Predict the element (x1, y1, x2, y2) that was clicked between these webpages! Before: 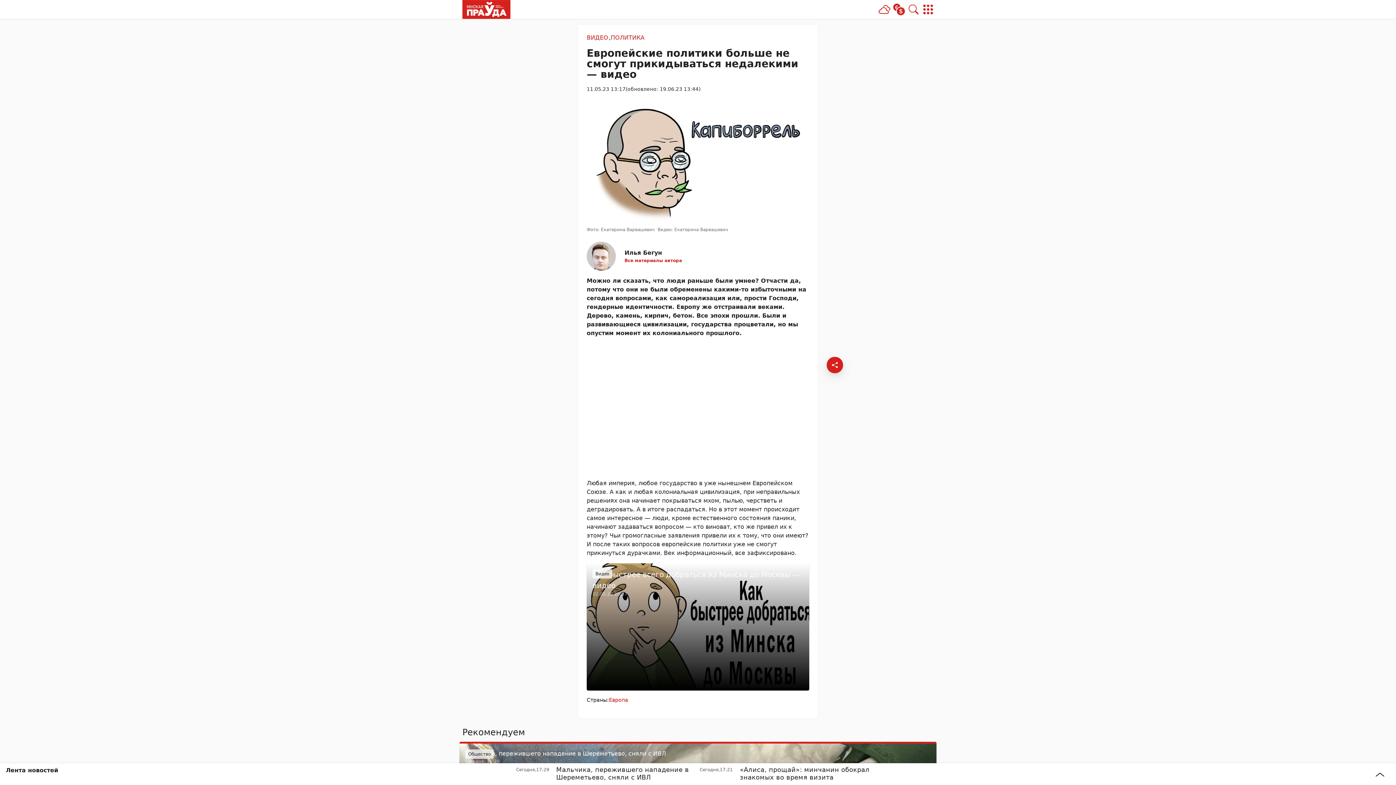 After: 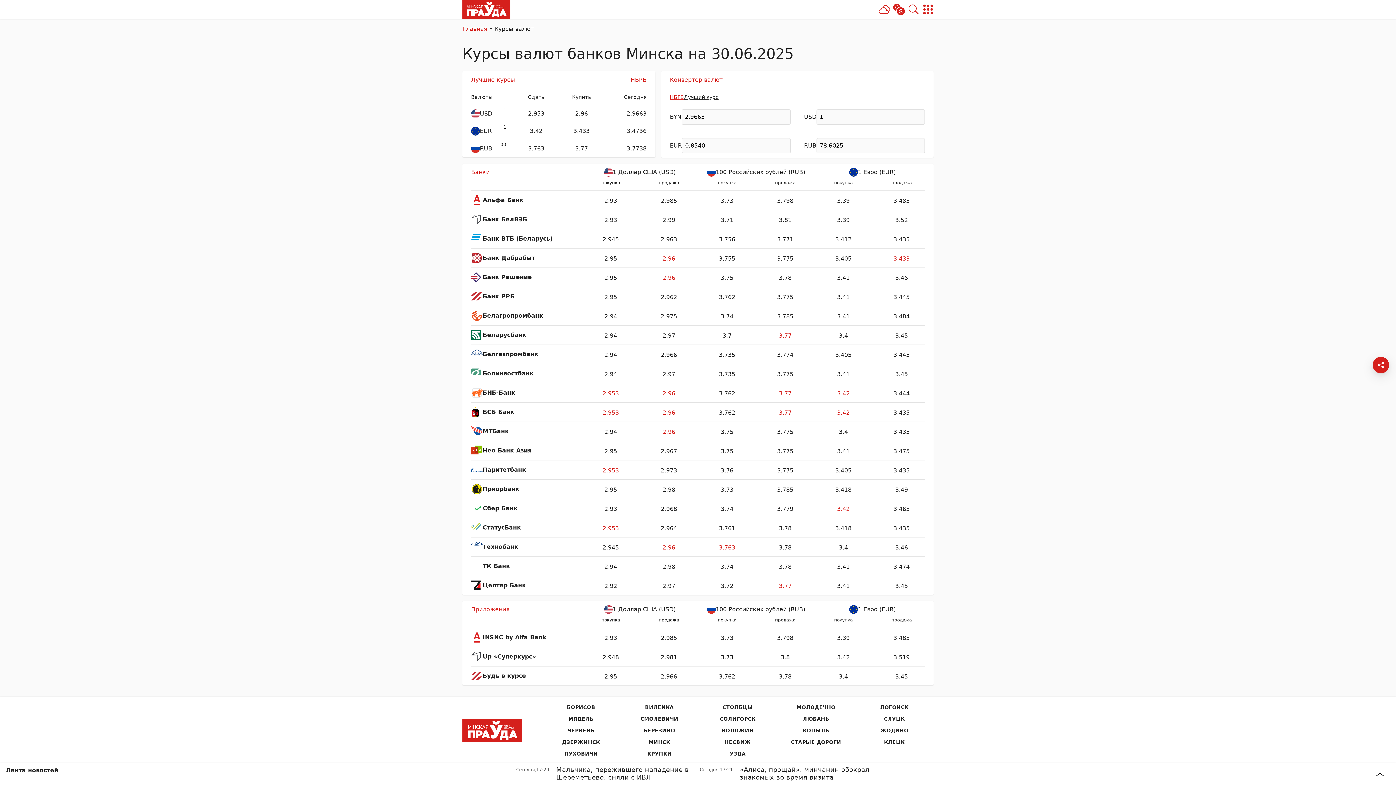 Action: label: Курсы валют bbox: (892, 2, 906, 16)